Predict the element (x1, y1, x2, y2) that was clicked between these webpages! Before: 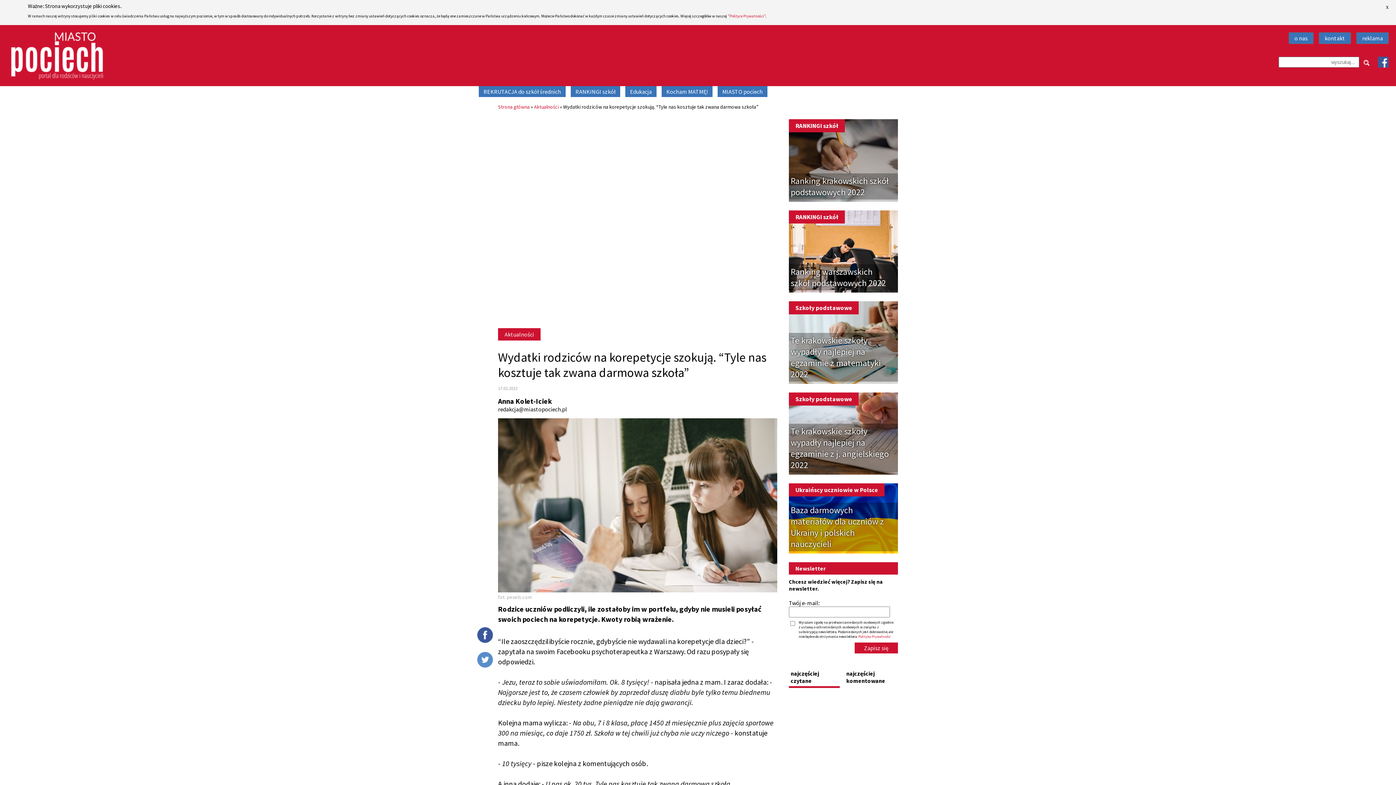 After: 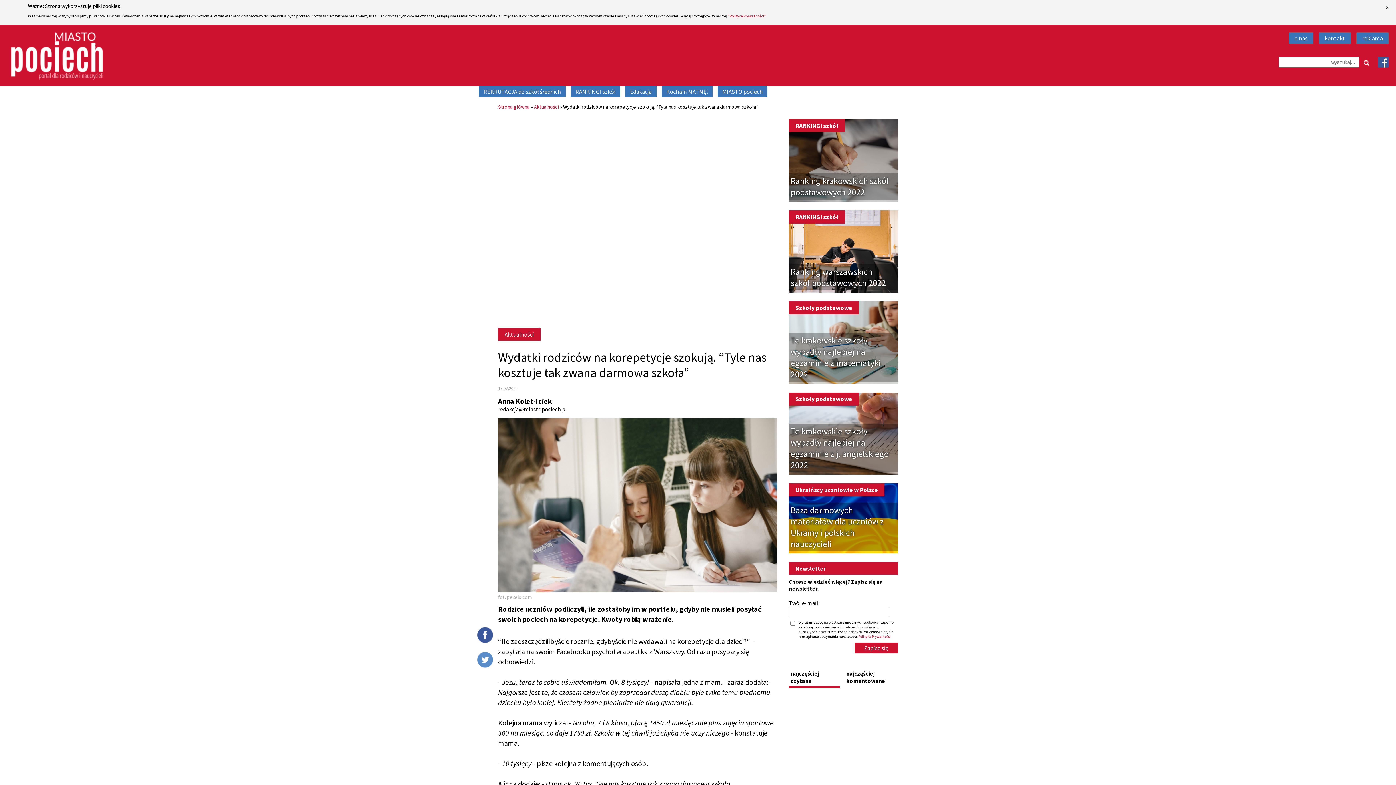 Action: bbox: (476, 626, 493, 643)